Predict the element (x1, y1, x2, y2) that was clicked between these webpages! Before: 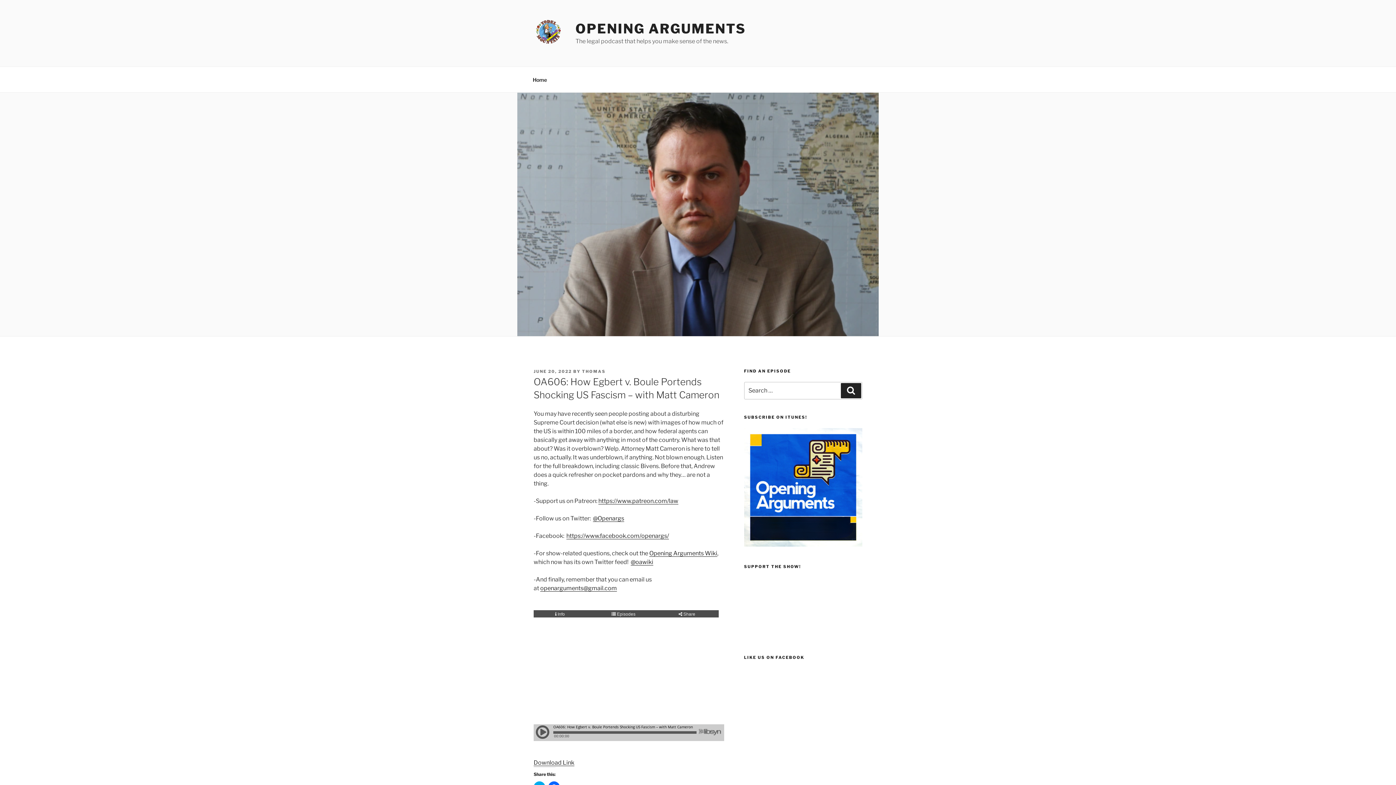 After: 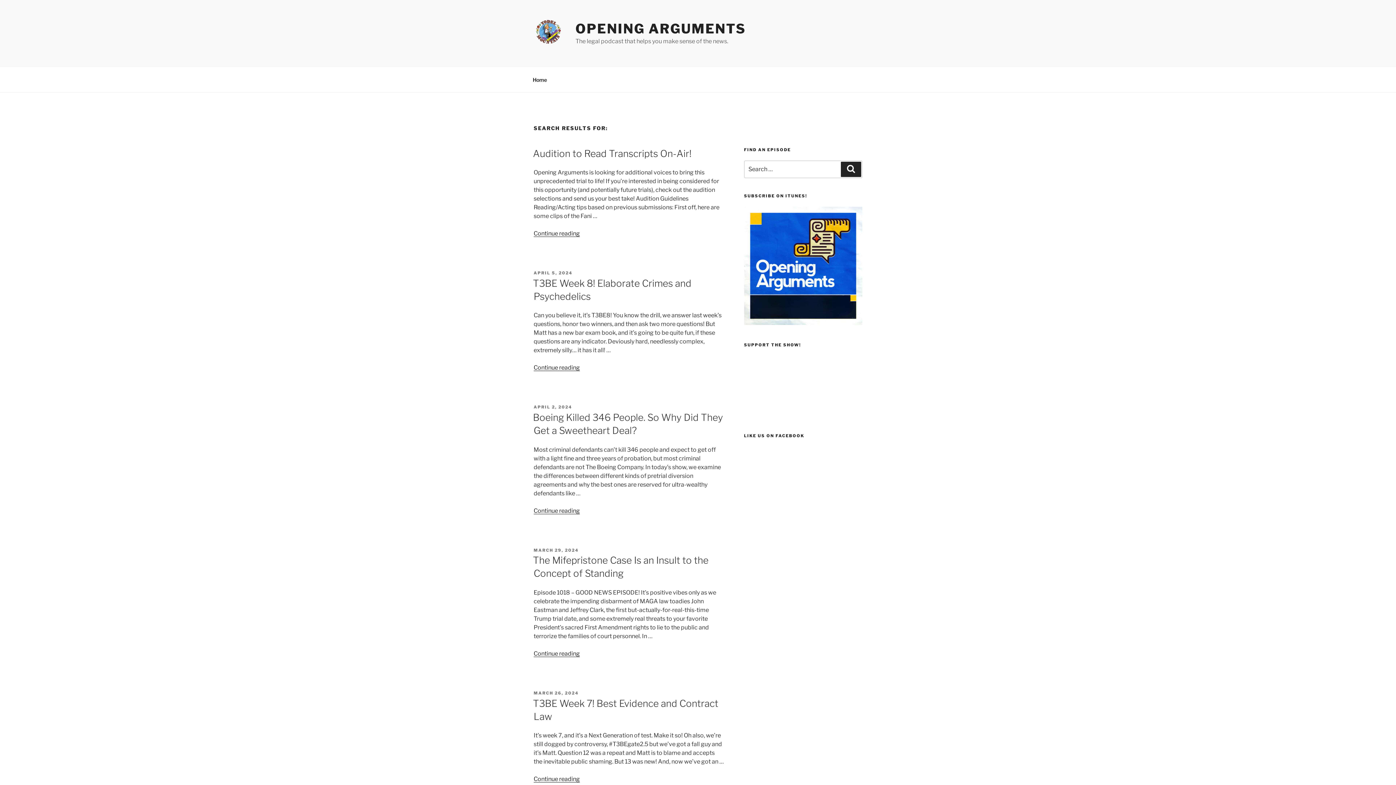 Action: label: Search bbox: (841, 383, 861, 398)